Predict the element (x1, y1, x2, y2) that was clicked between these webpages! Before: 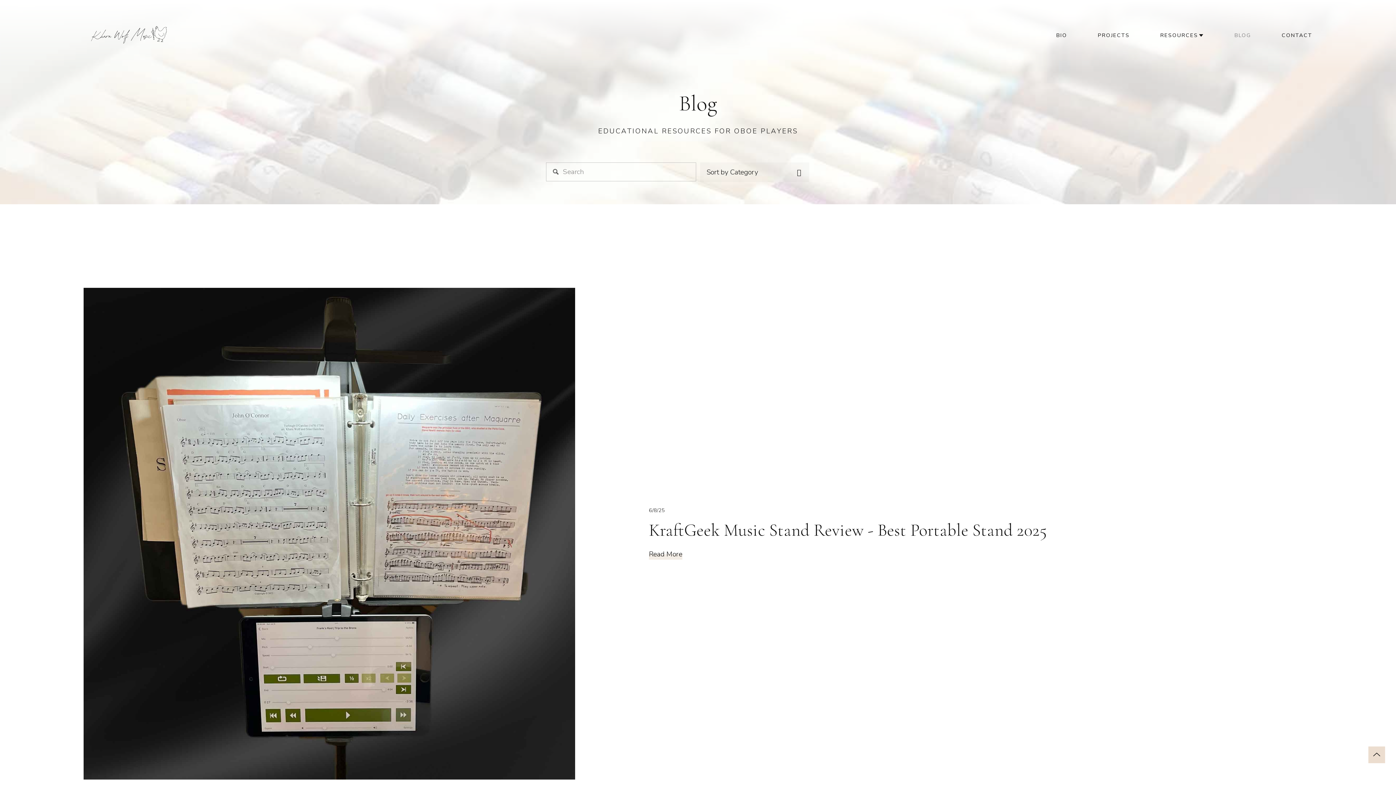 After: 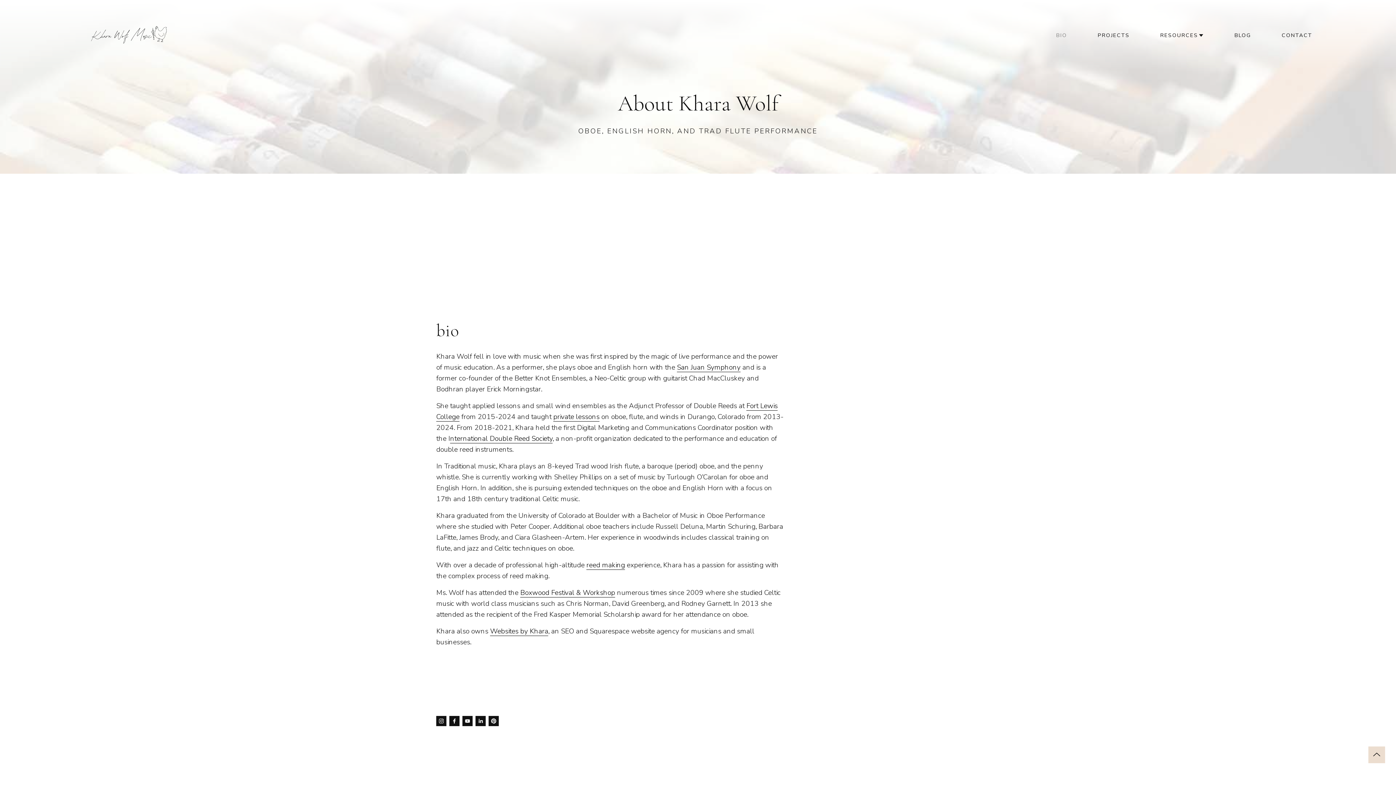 Action: label: BIO bbox: (1056, 30, 1067, 40)